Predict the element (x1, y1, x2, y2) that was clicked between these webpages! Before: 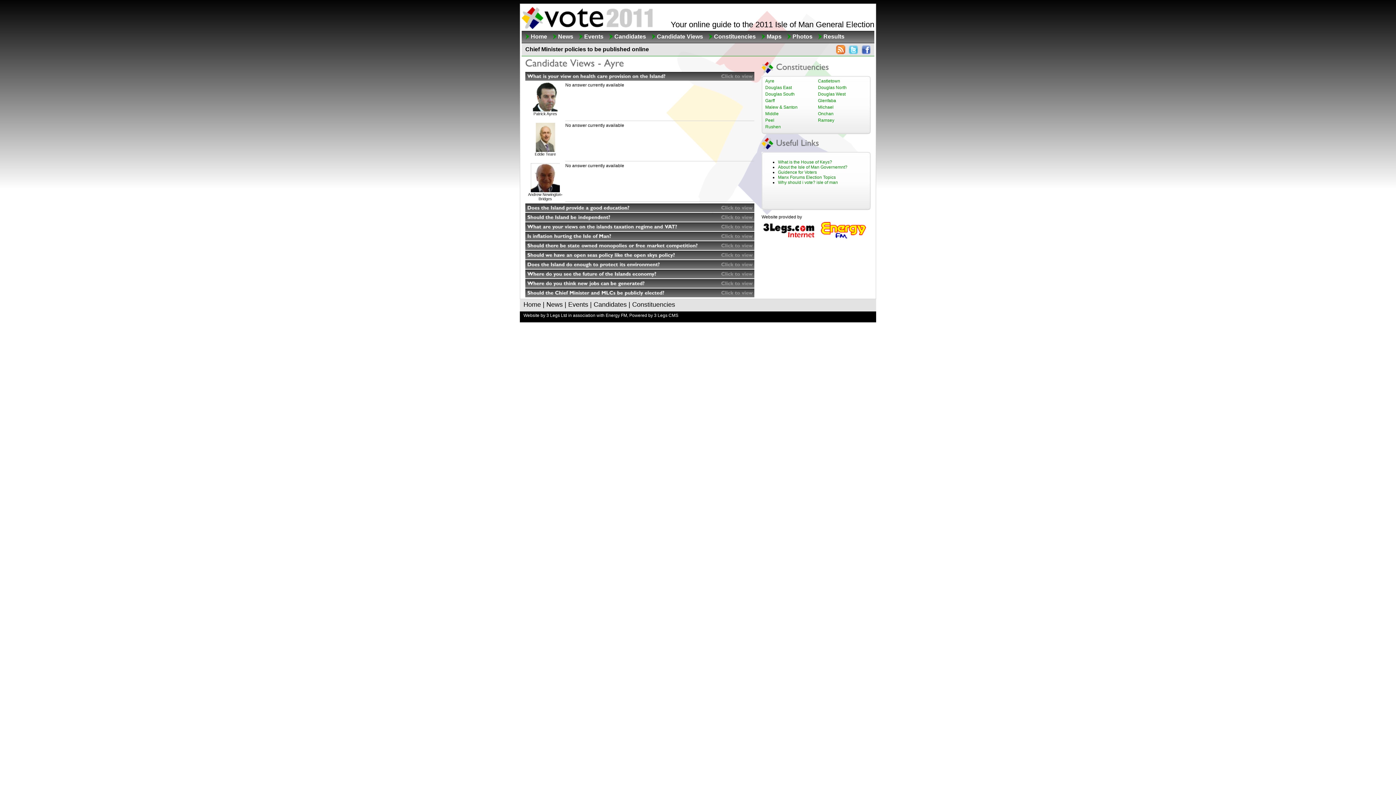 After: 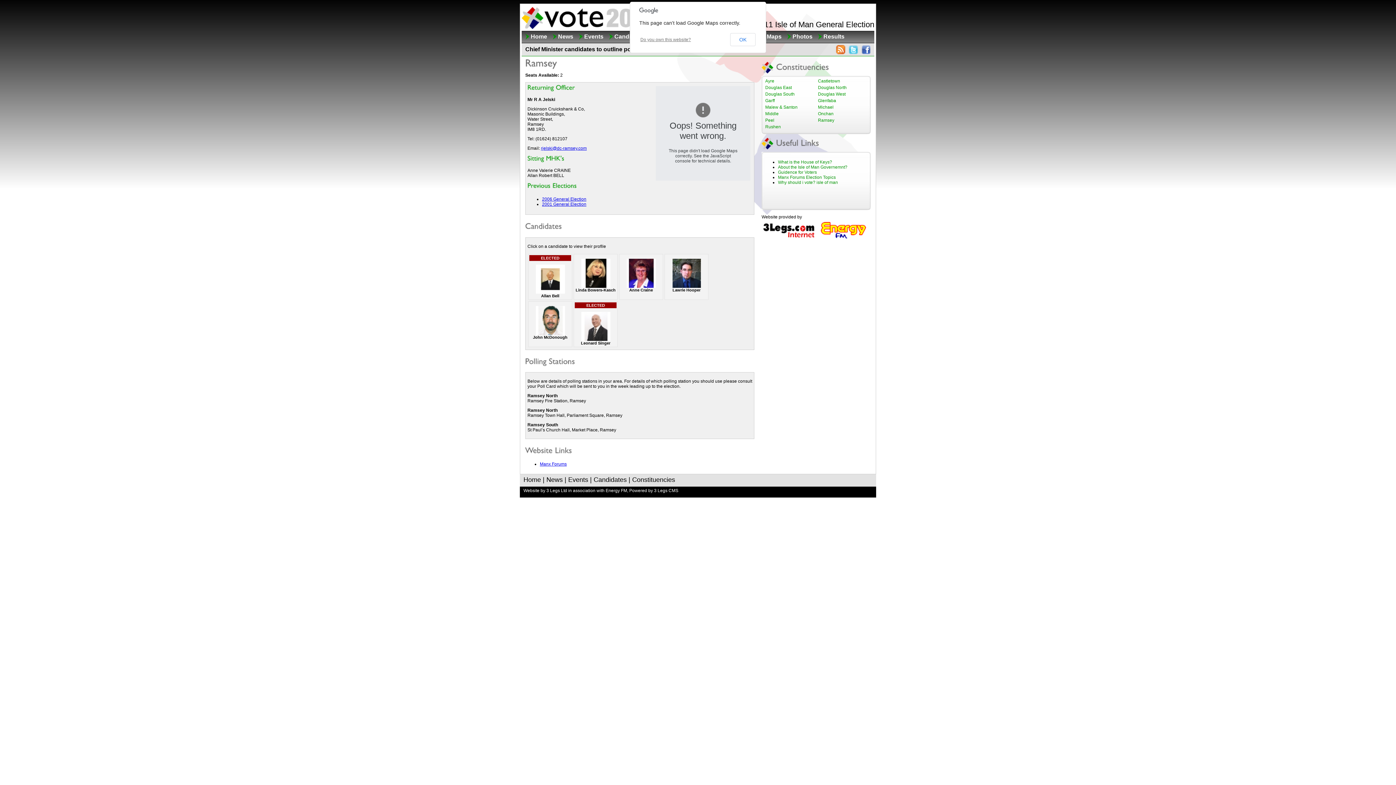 Action: bbox: (816, 117, 869, 123) label: Ramsey